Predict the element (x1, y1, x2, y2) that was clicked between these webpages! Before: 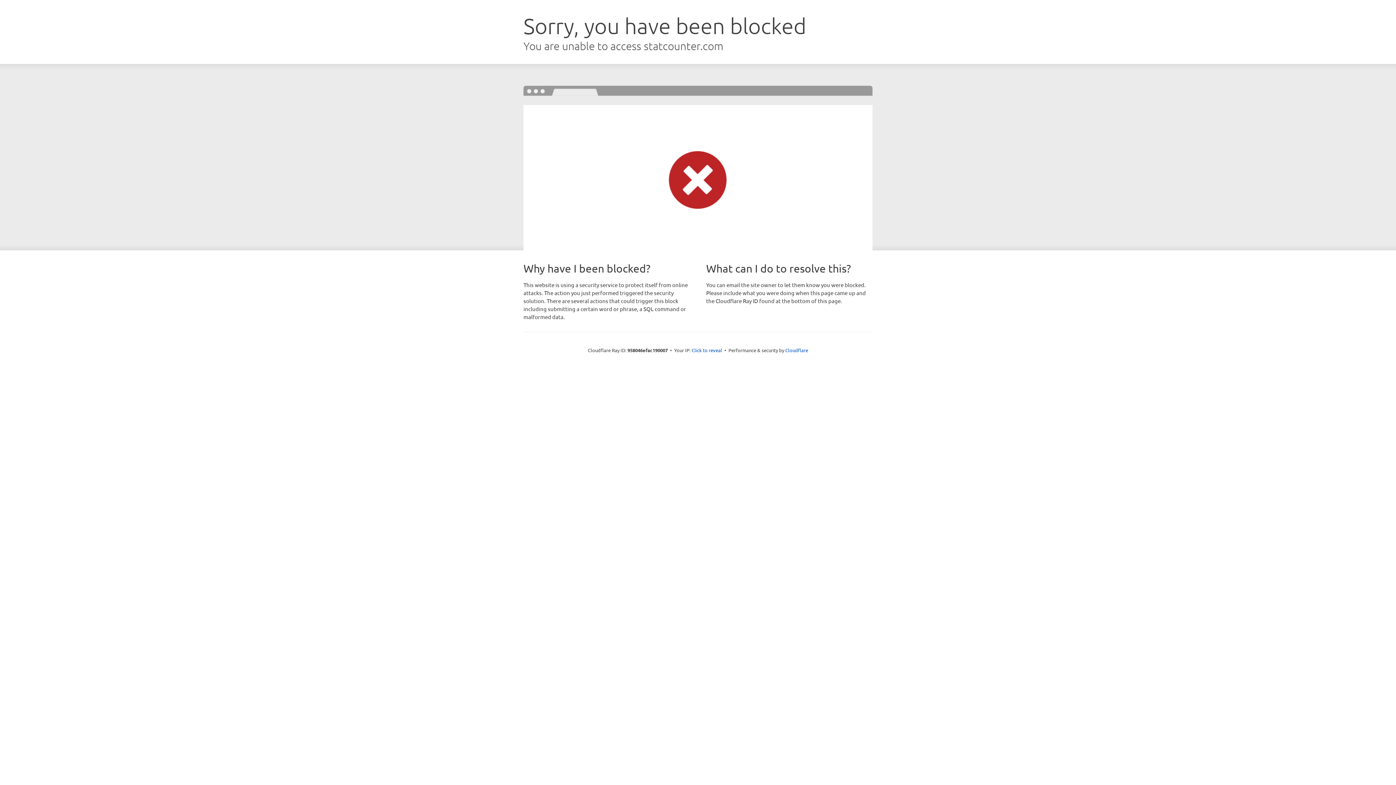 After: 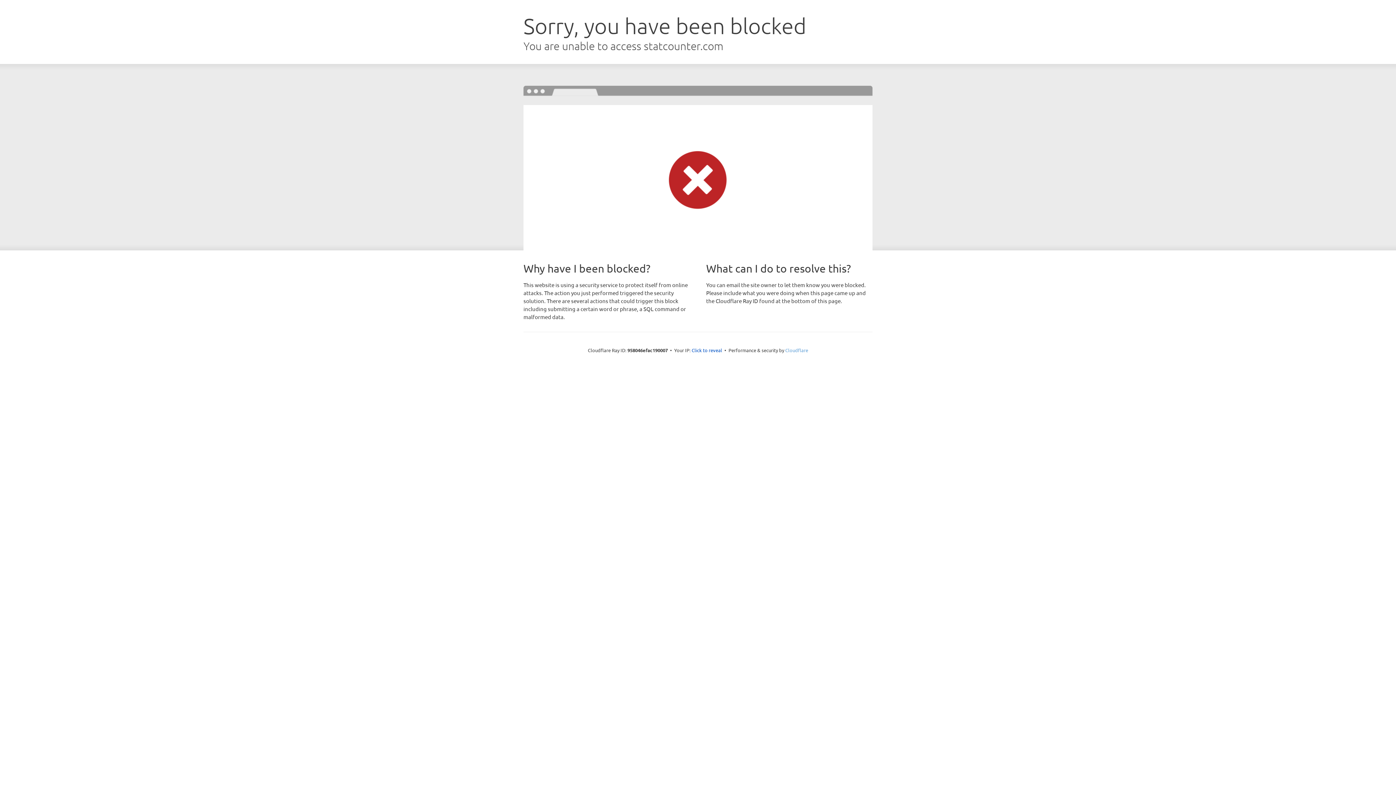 Action: bbox: (785, 347, 808, 353) label: Cloudflare